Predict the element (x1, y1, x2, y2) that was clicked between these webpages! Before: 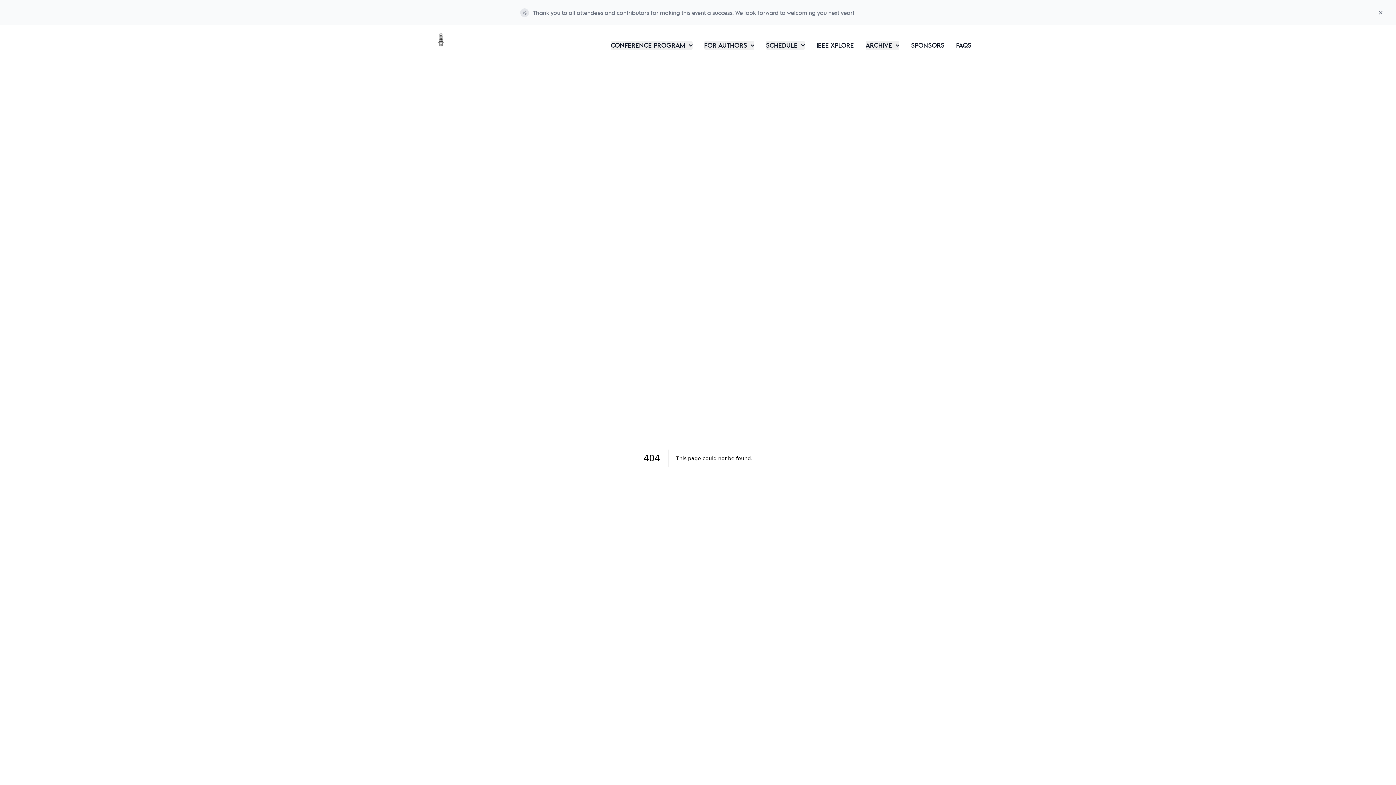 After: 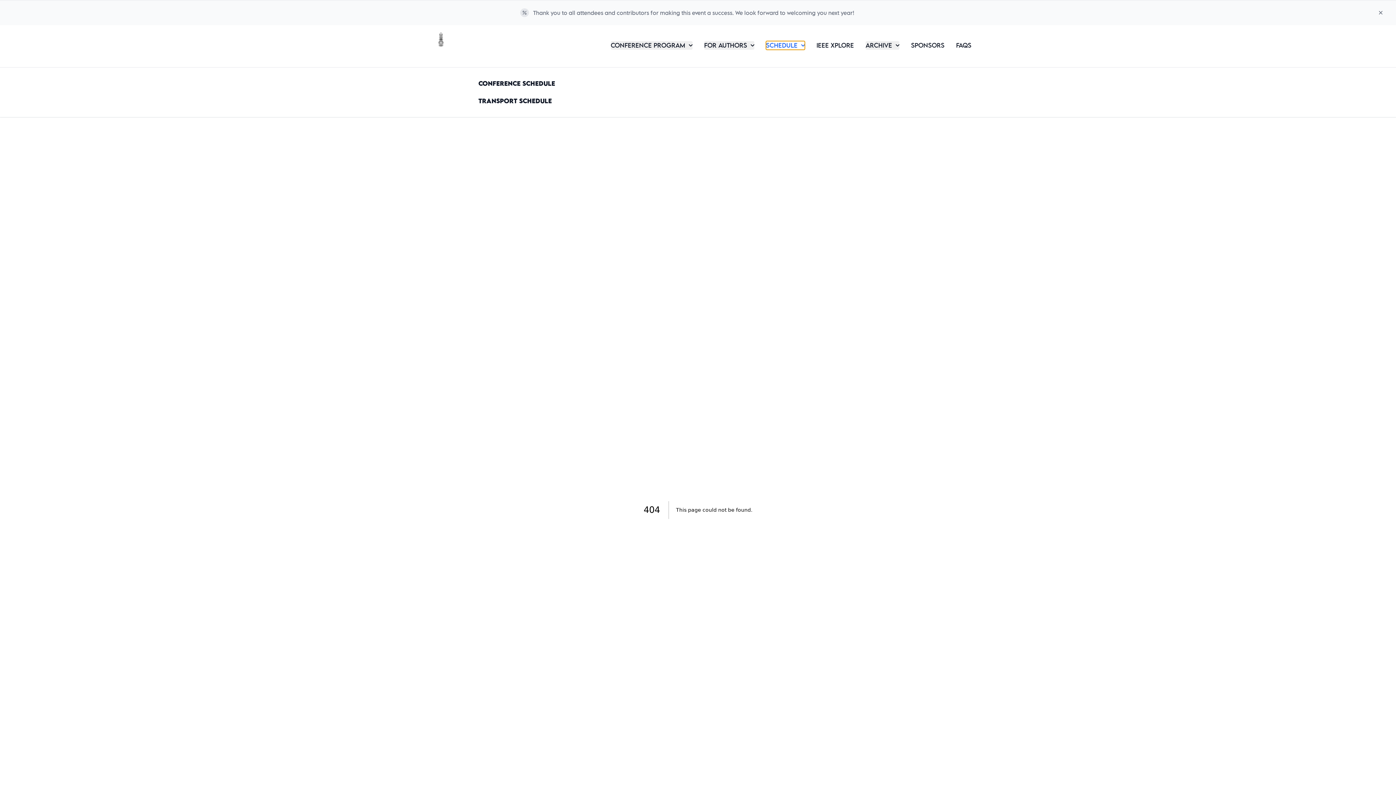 Action: label: SCHEDULE bbox: (766, 41, 805, 49)